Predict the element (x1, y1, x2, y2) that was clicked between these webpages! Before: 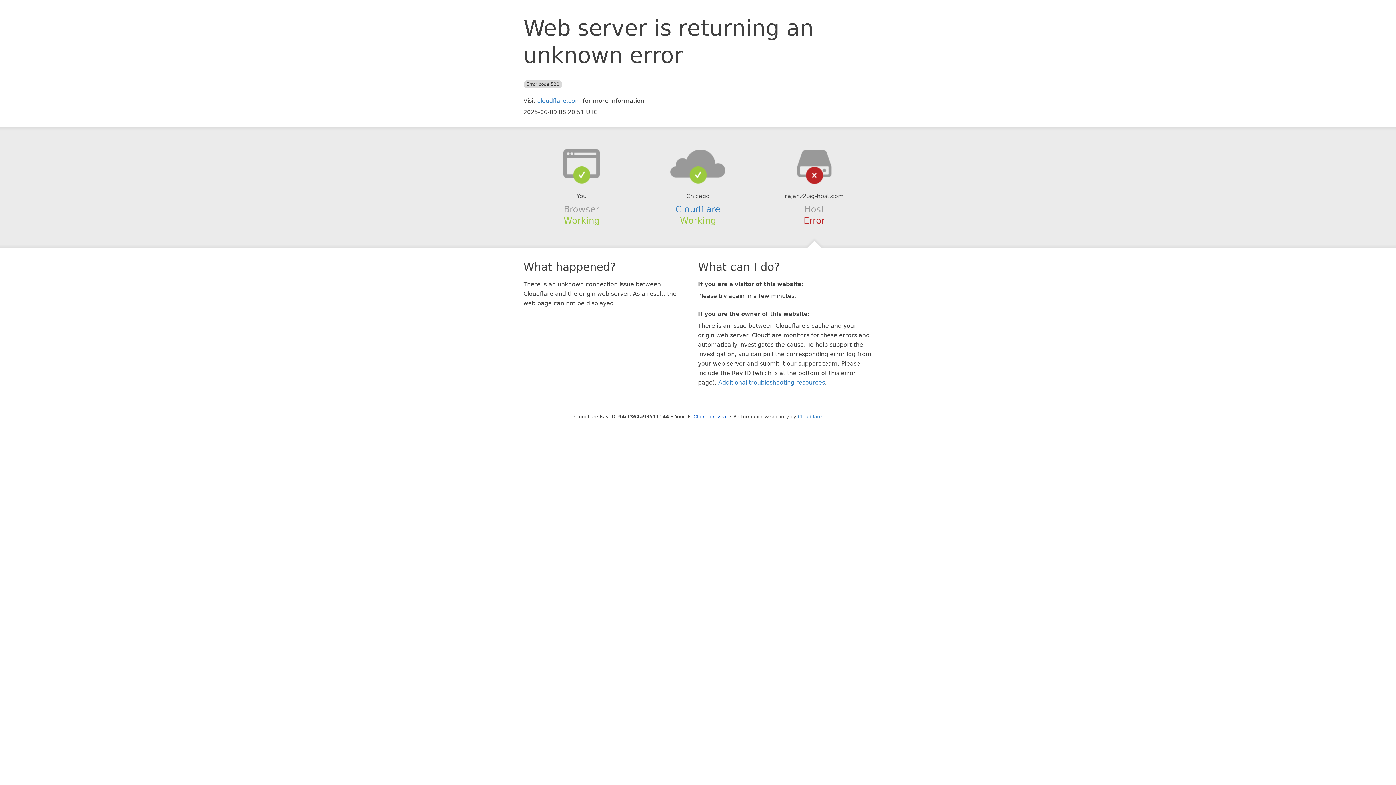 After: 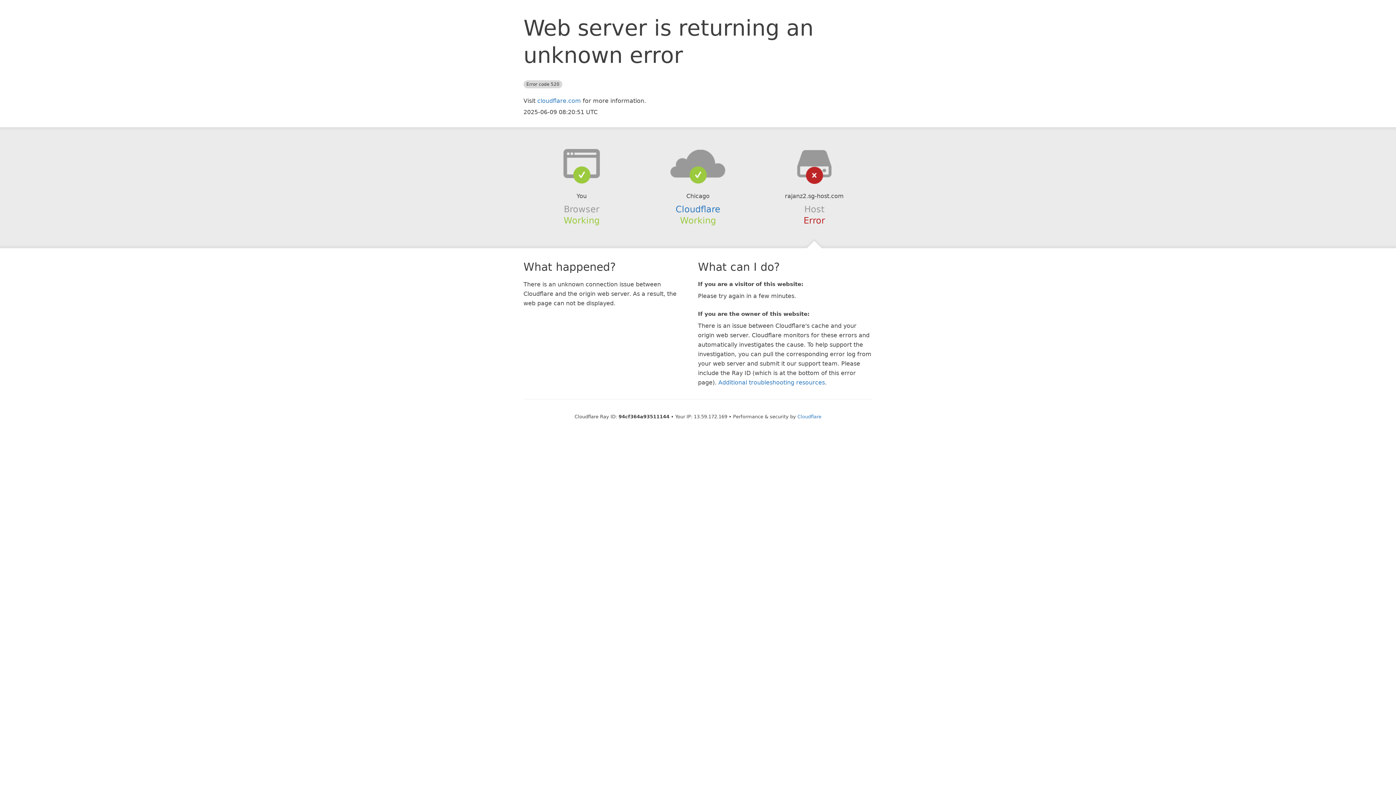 Action: label: Click to reveal bbox: (693, 414, 727, 419)